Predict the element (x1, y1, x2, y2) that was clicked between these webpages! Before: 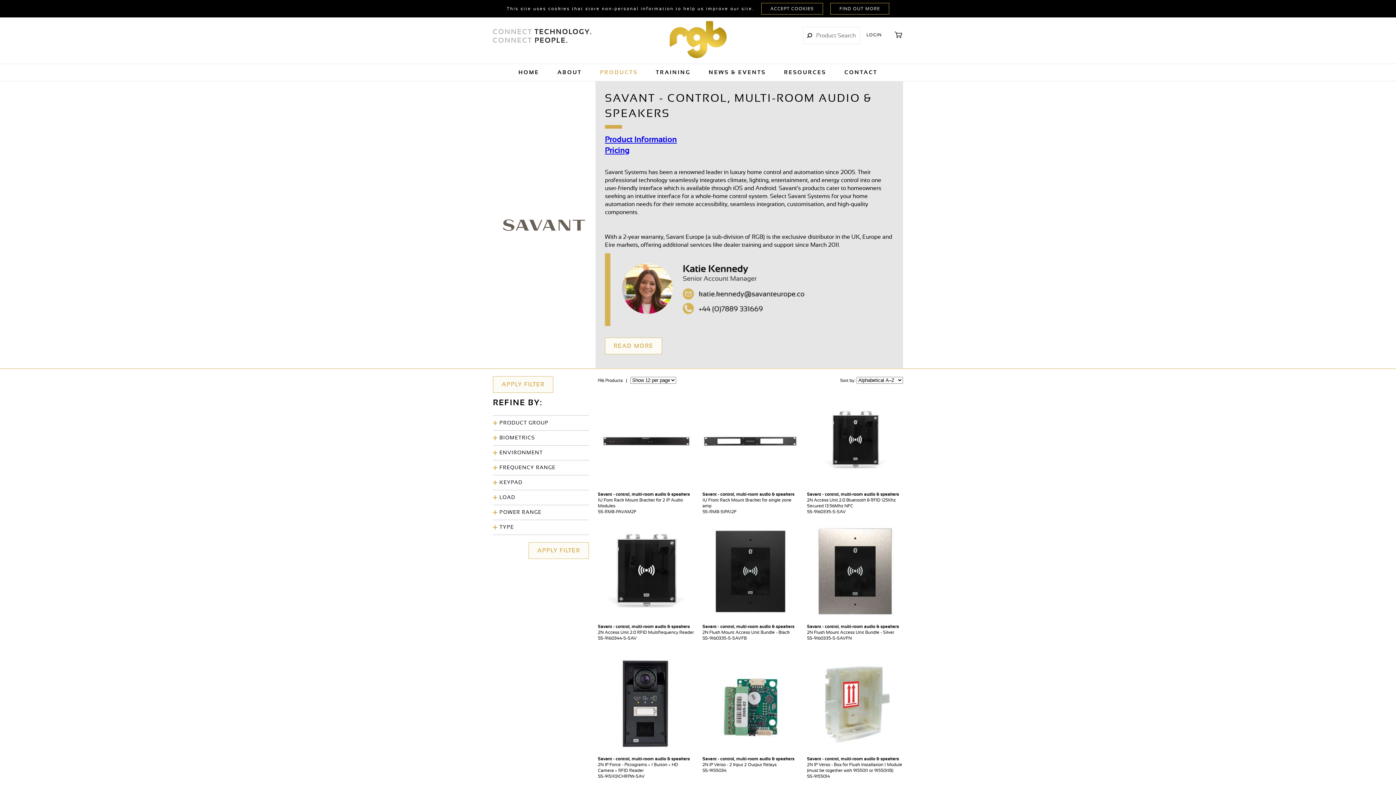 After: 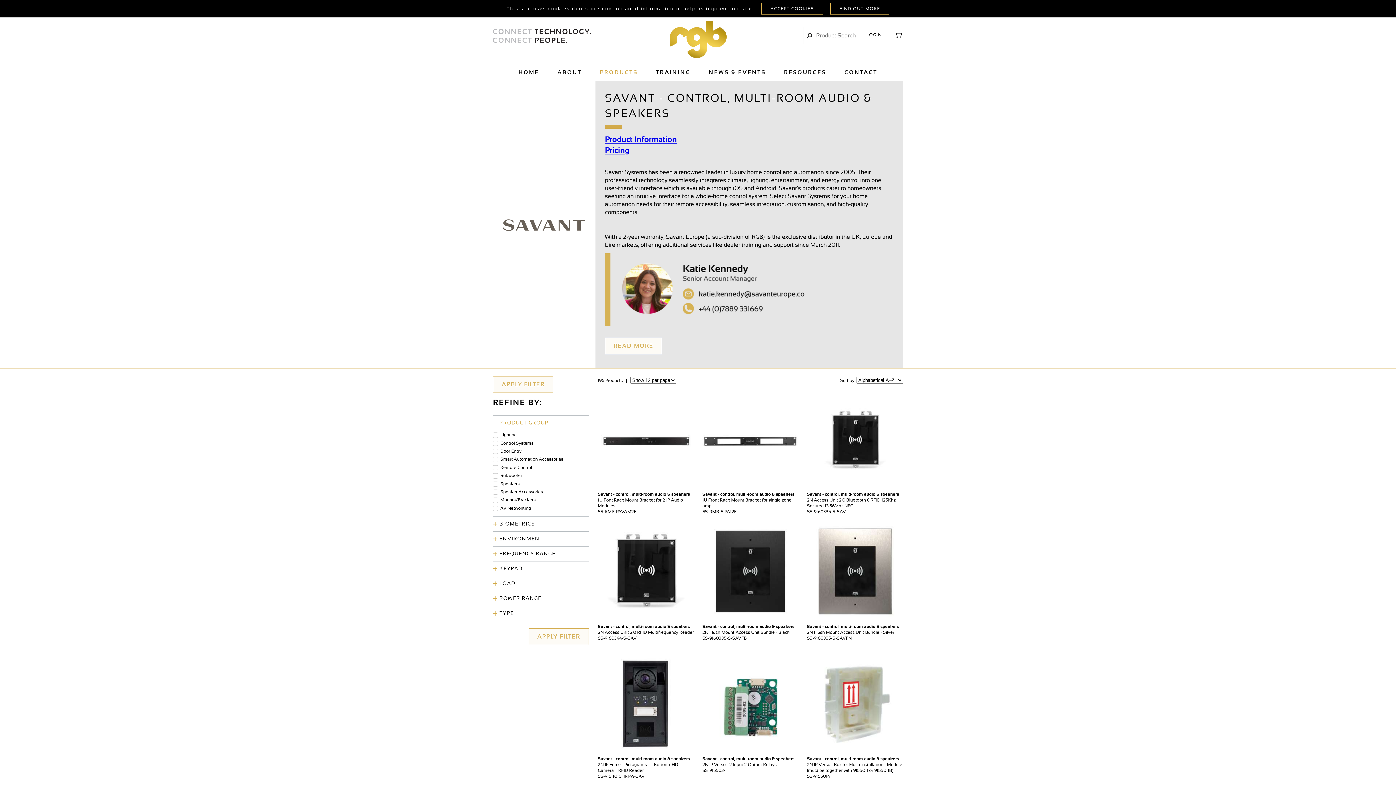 Action: label: PRODUCT GROUP bbox: (493, 415, 589, 430)